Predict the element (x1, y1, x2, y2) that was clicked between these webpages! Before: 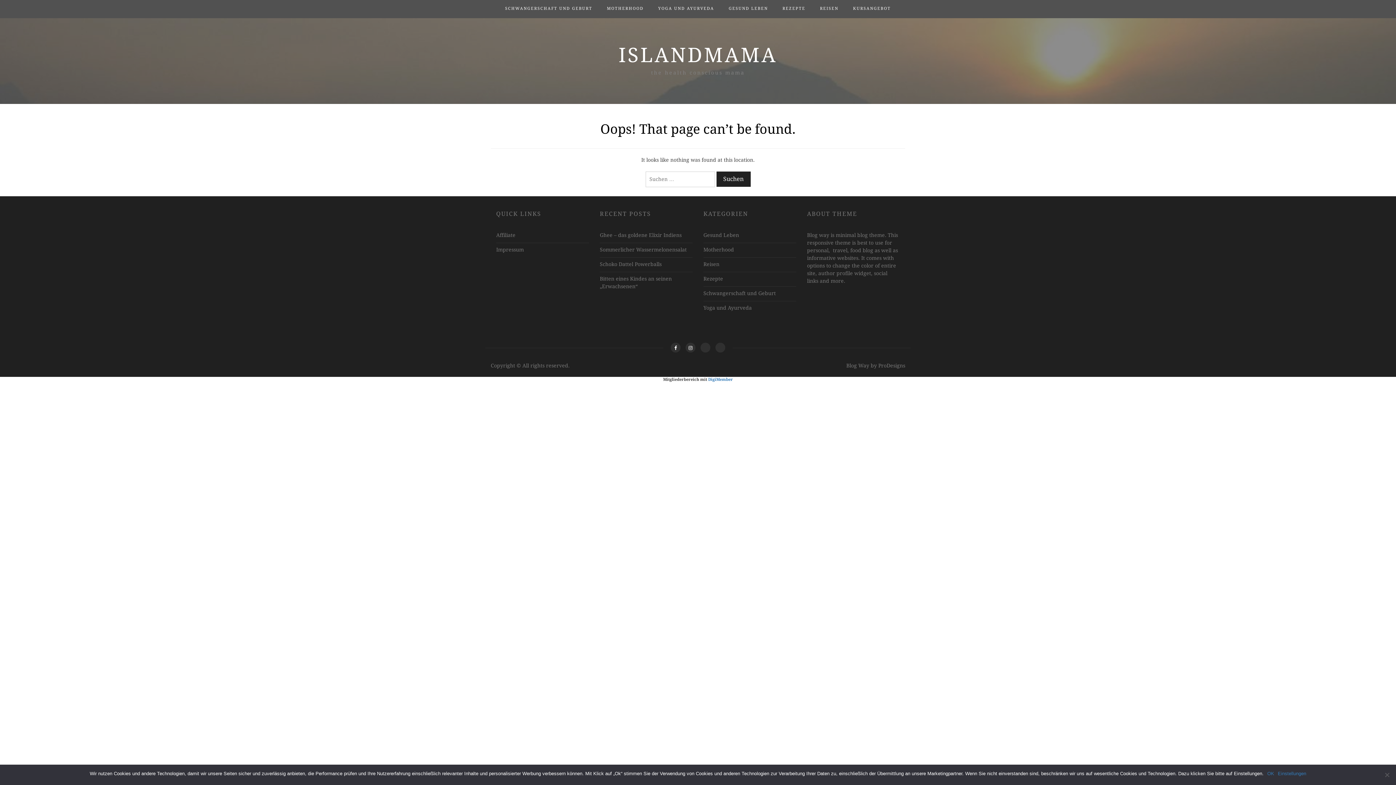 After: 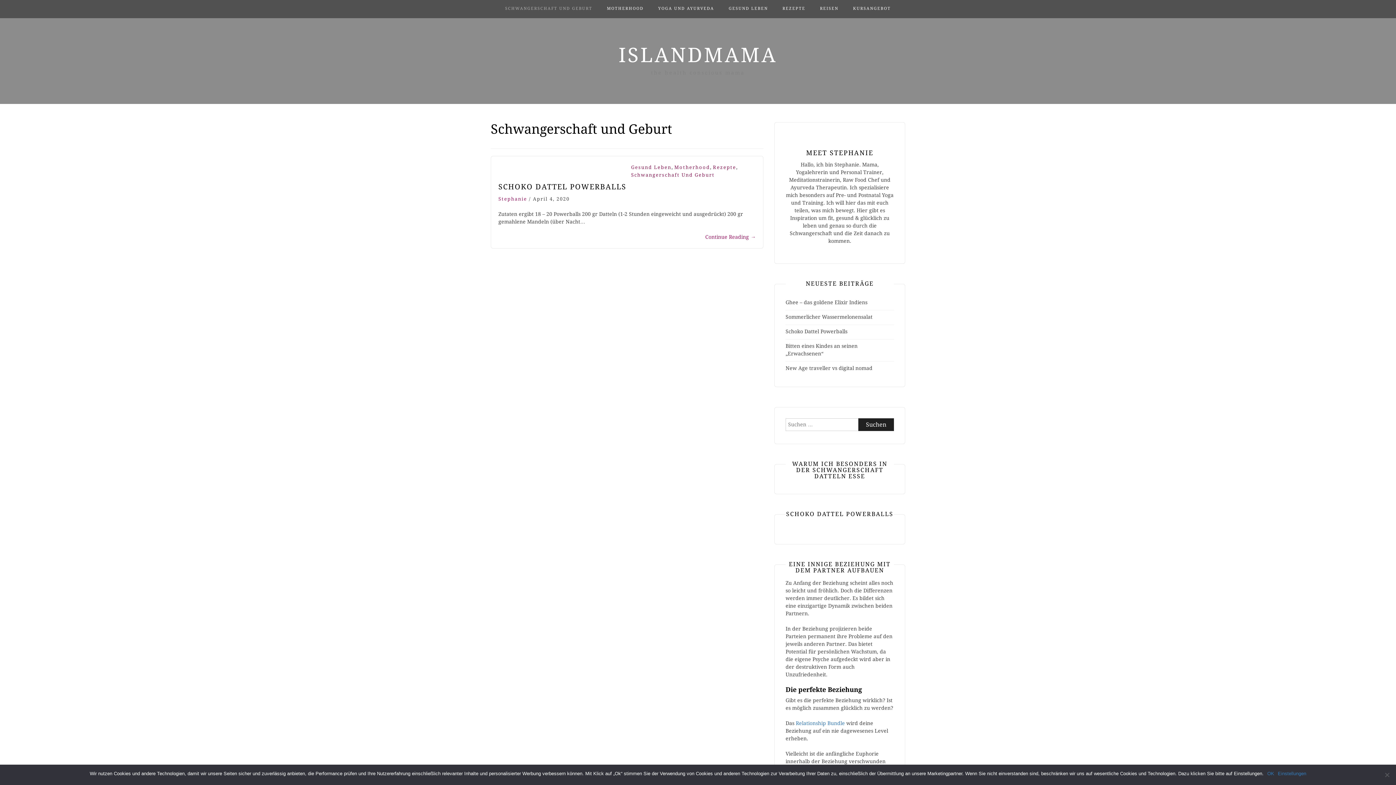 Action: label: SCHWANGERSCHAFT UND GEBURT bbox: (505, 0, 592, 17)